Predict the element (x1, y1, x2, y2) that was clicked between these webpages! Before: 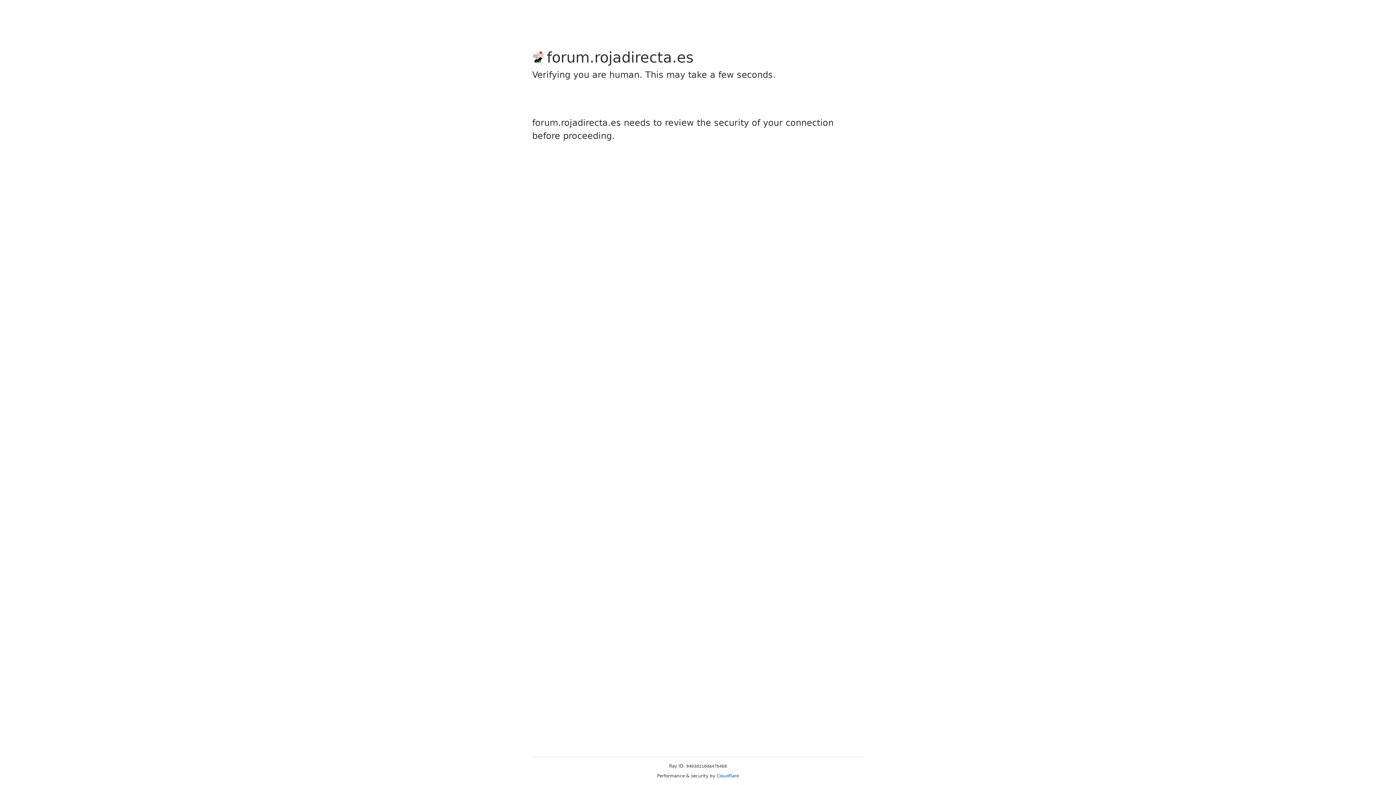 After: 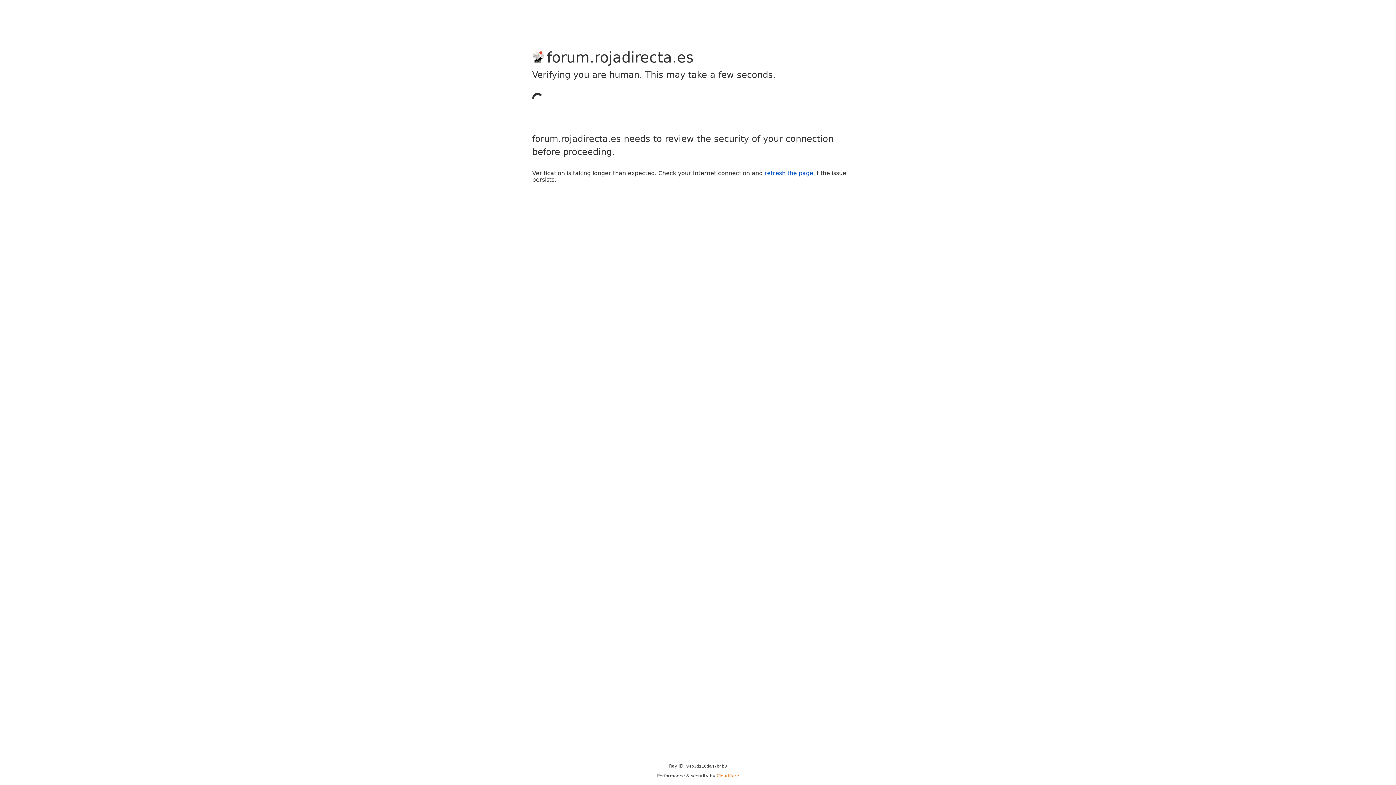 Action: bbox: (716, 773, 739, 778) label: Cloudflare